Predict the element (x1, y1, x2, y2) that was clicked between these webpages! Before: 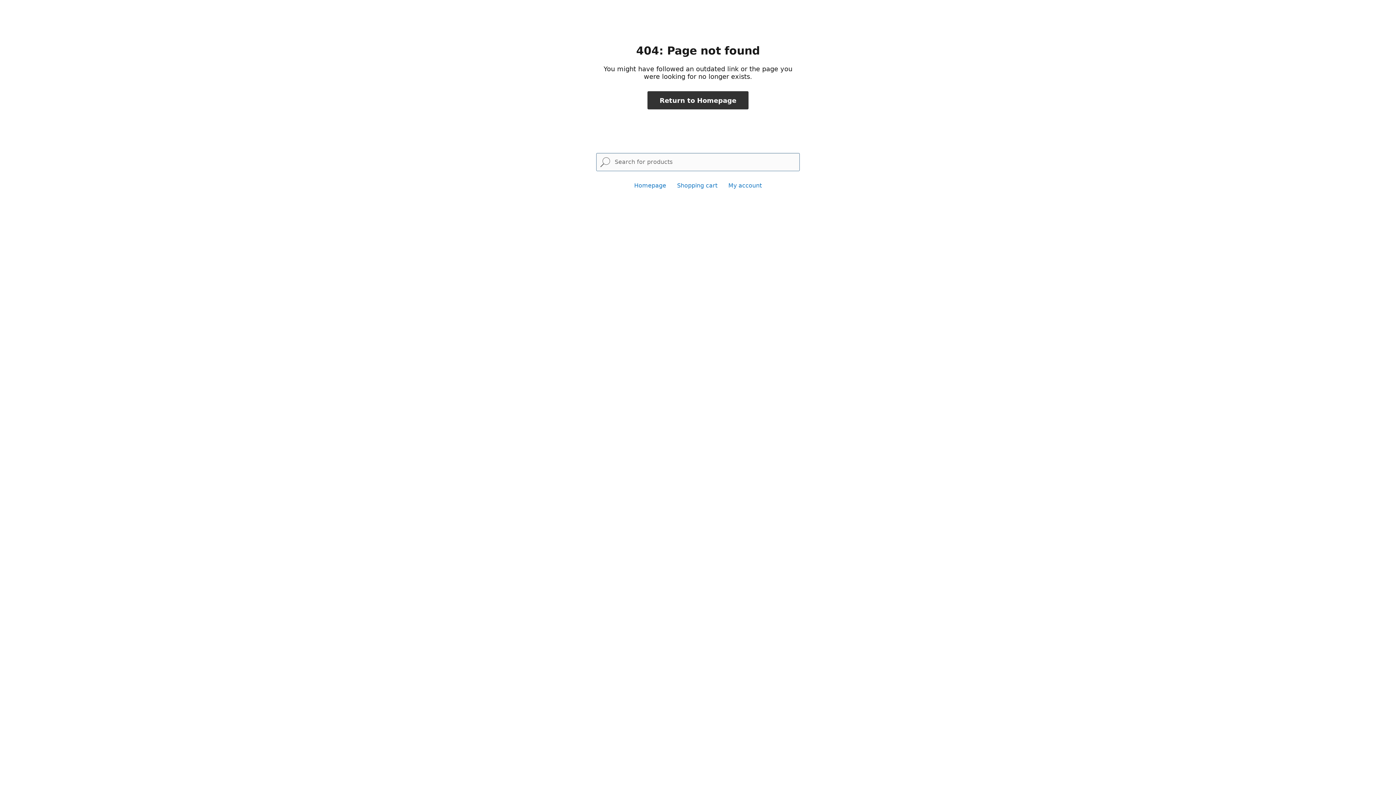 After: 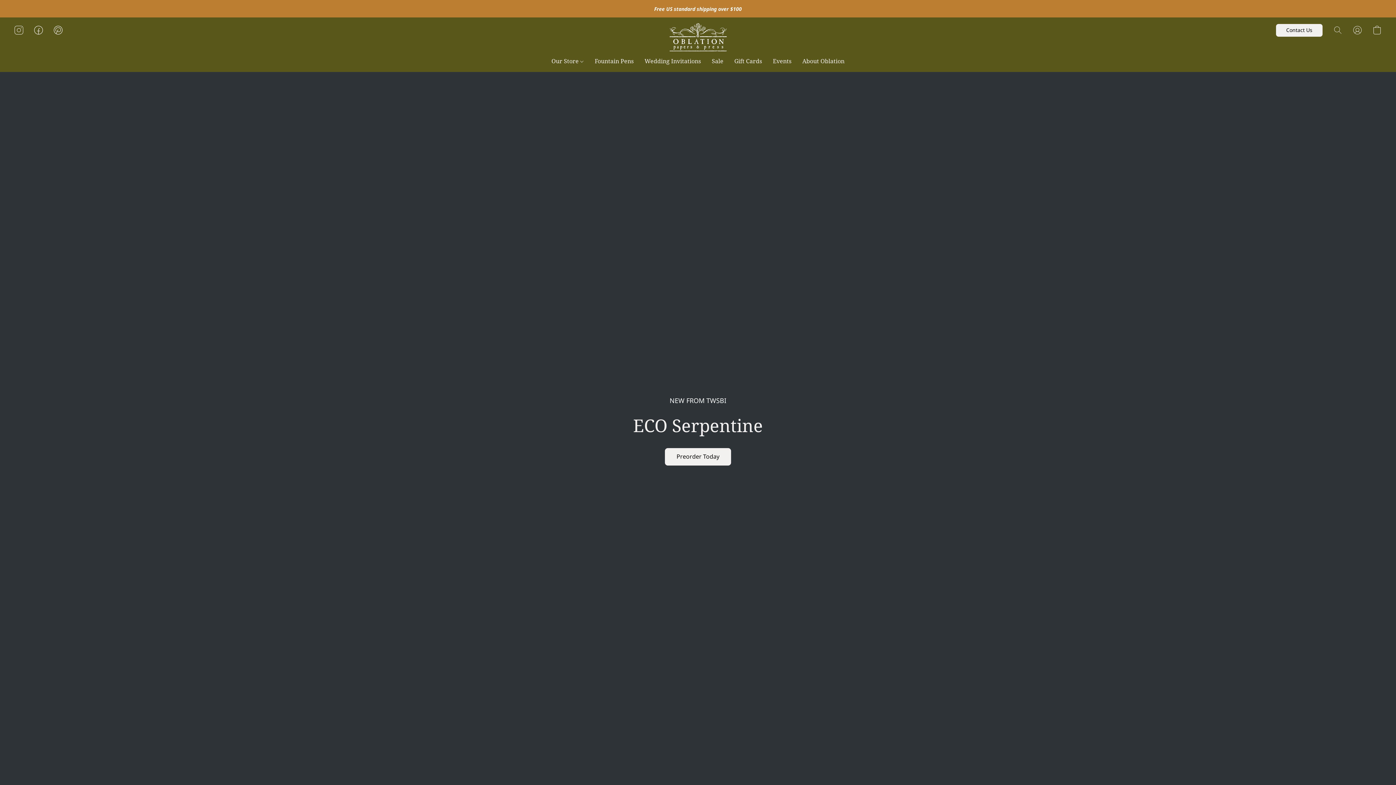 Action: label: Homepage bbox: (634, 182, 666, 189)